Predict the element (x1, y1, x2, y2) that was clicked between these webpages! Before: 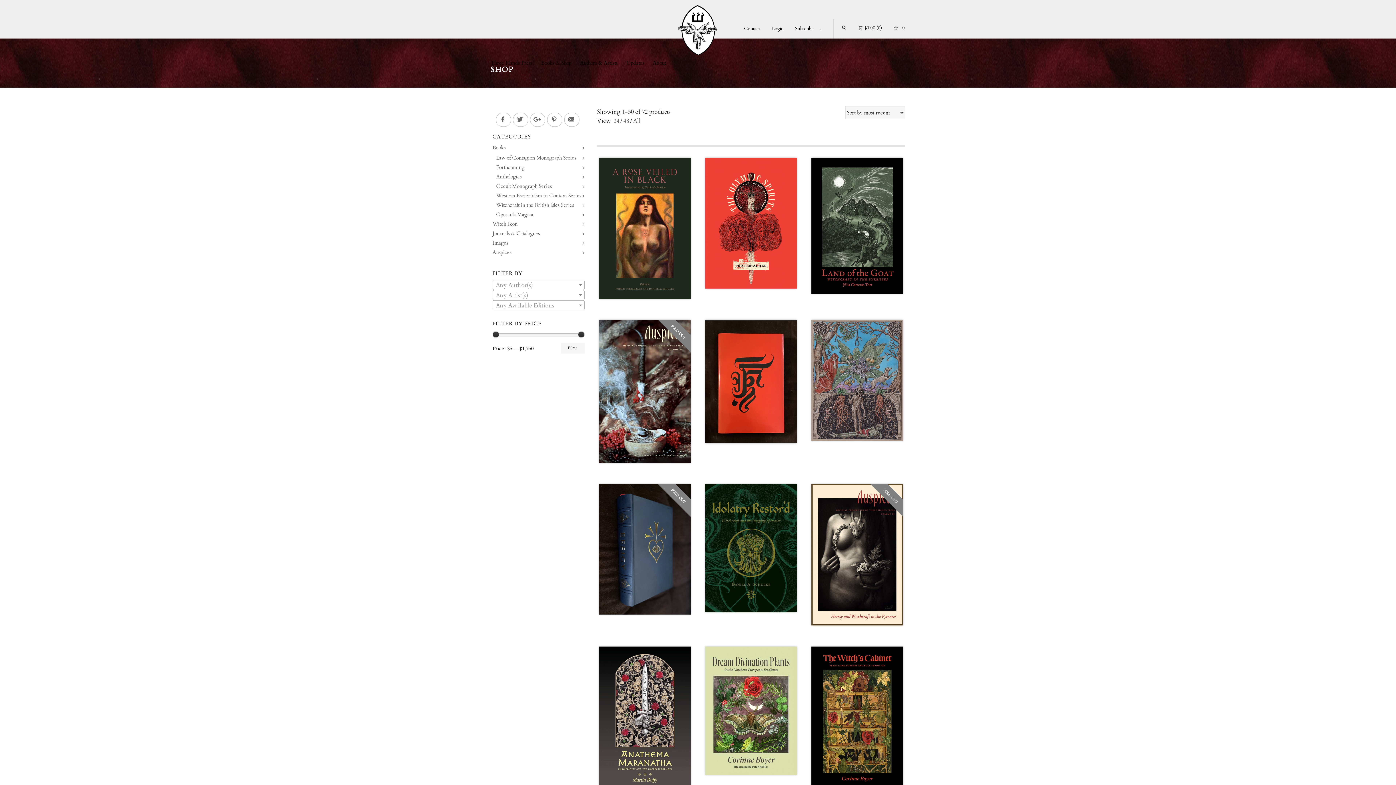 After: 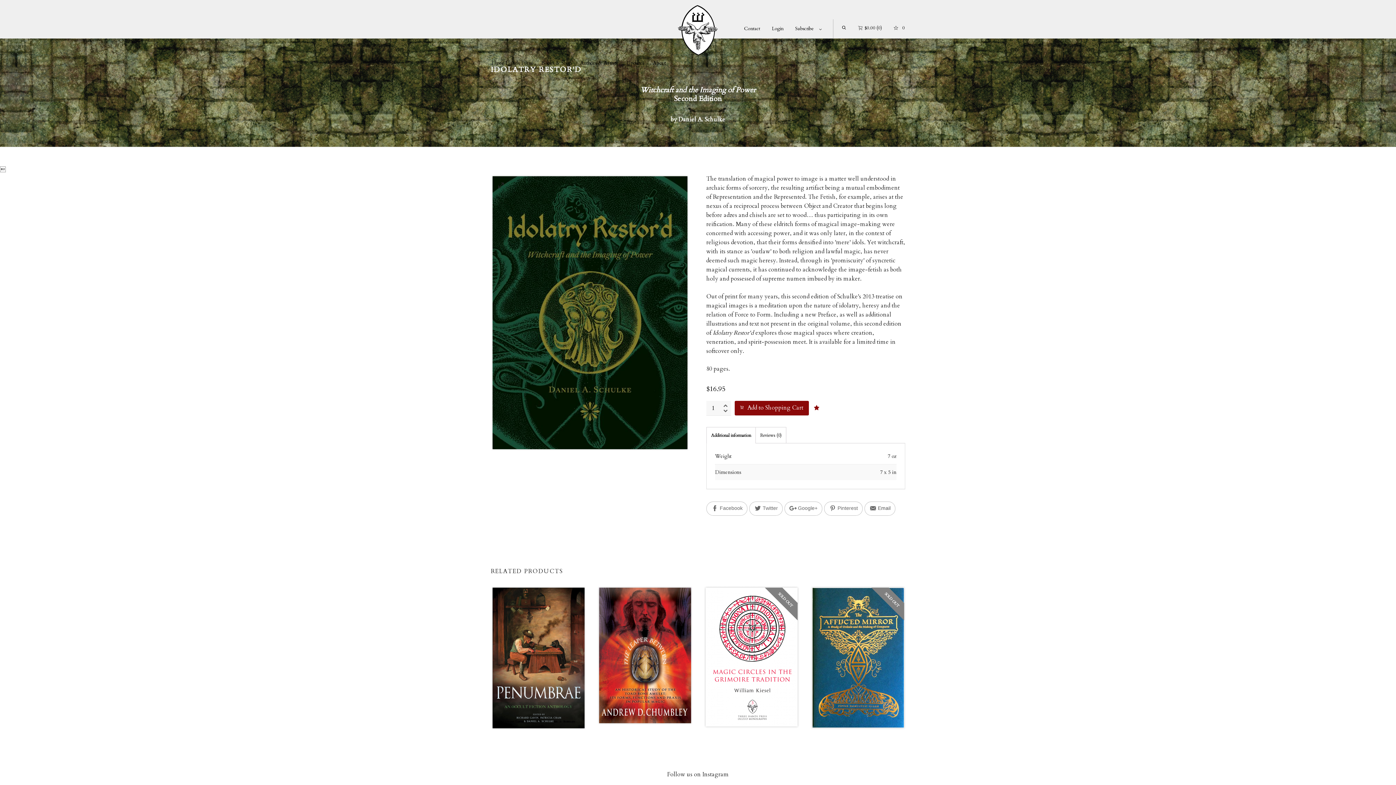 Action: bbox: (705, 484, 796, 612)